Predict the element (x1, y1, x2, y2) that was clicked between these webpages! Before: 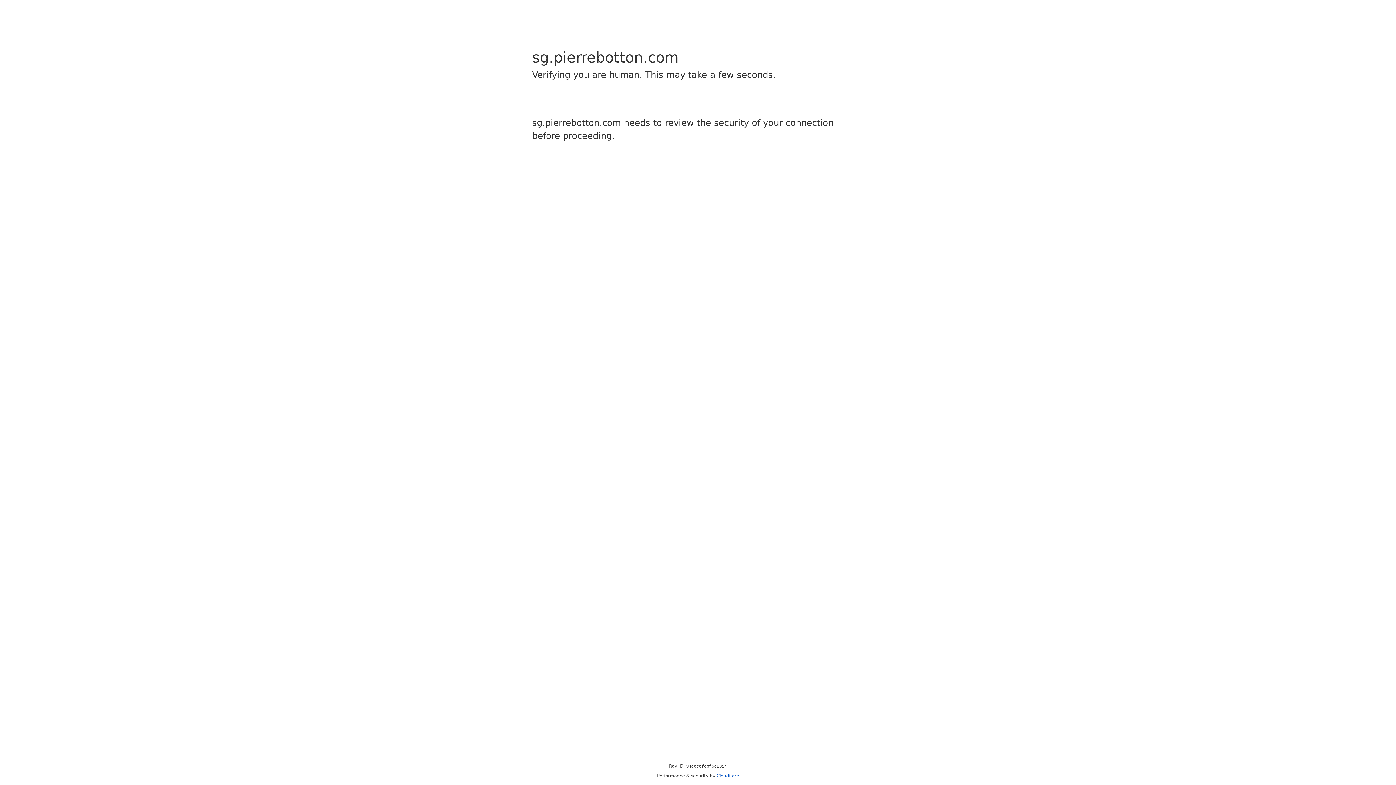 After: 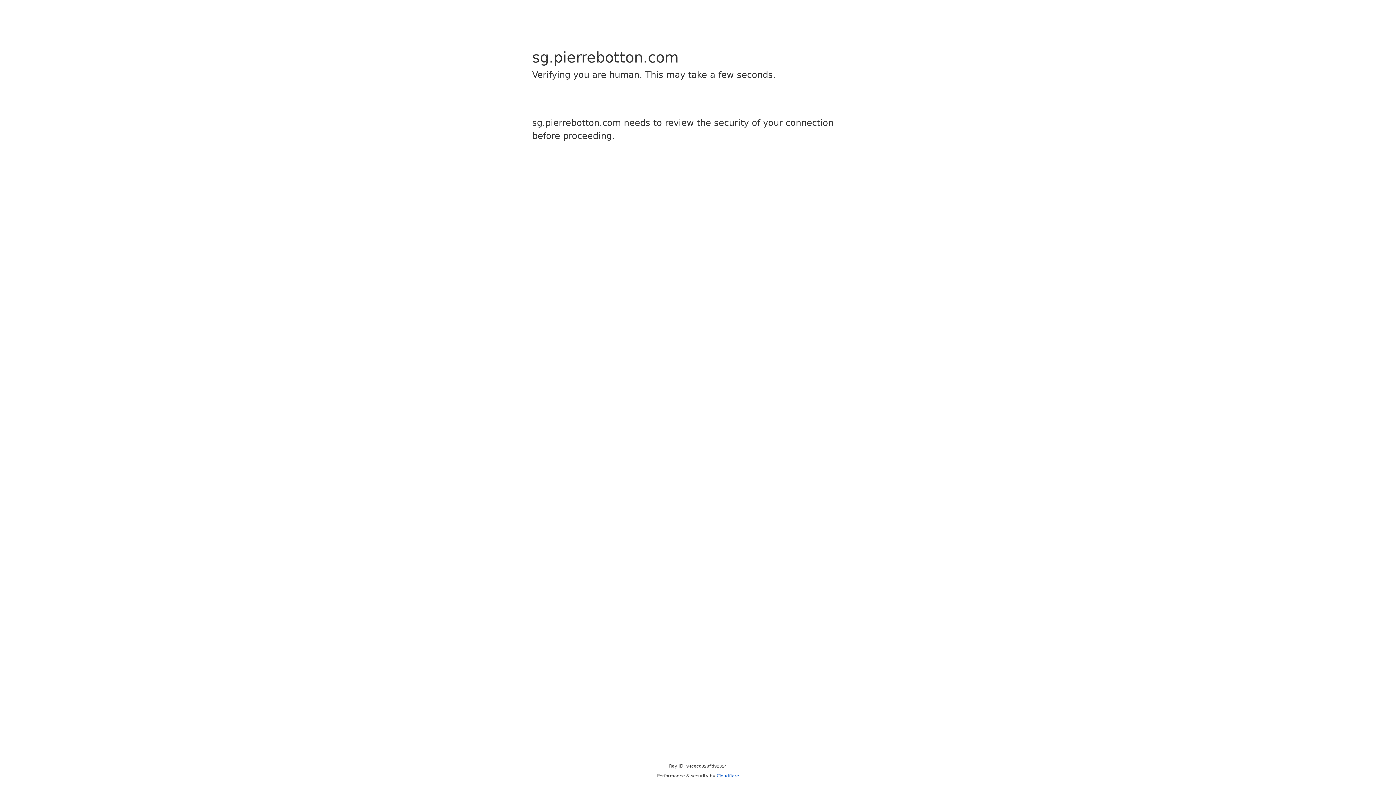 Action: label: Cloudflare bbox: (716, 773, 739, 778)